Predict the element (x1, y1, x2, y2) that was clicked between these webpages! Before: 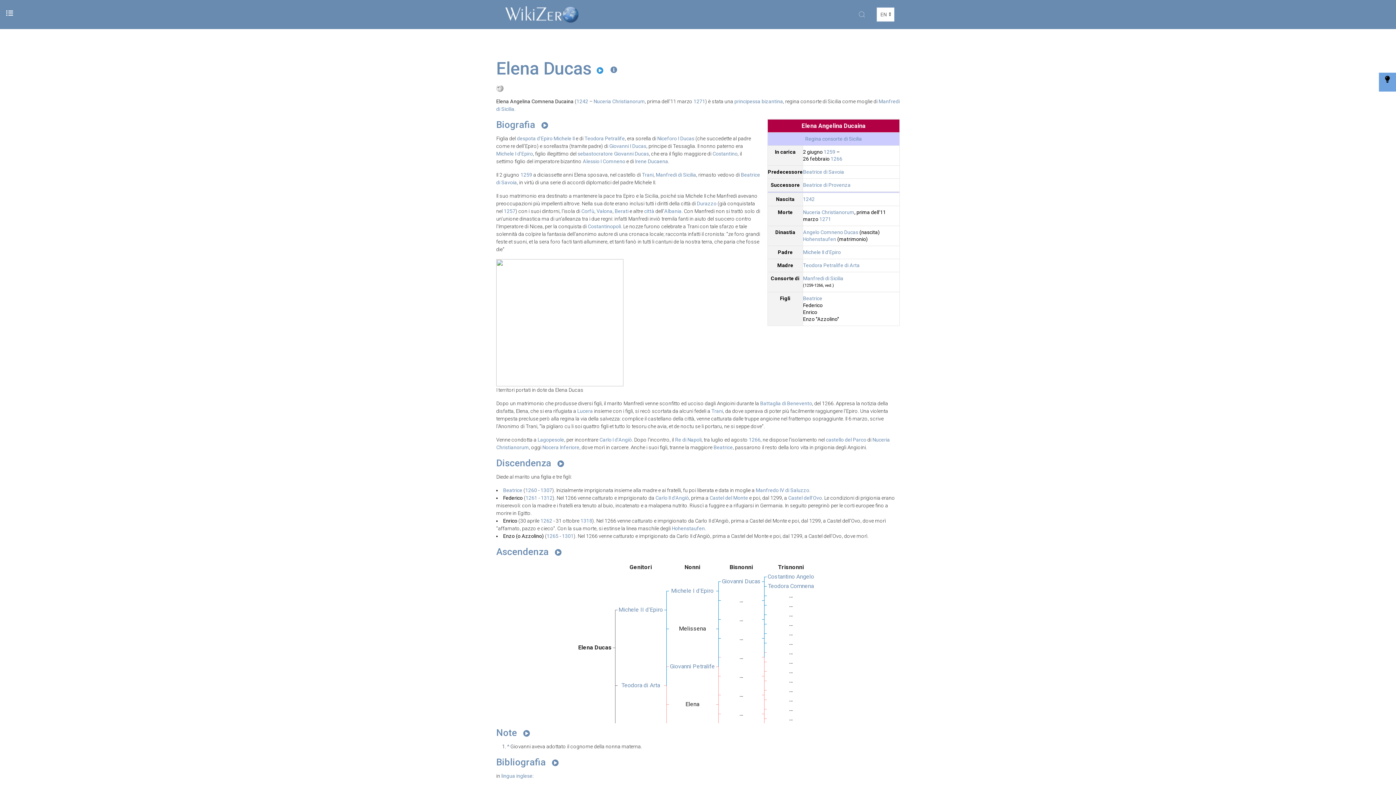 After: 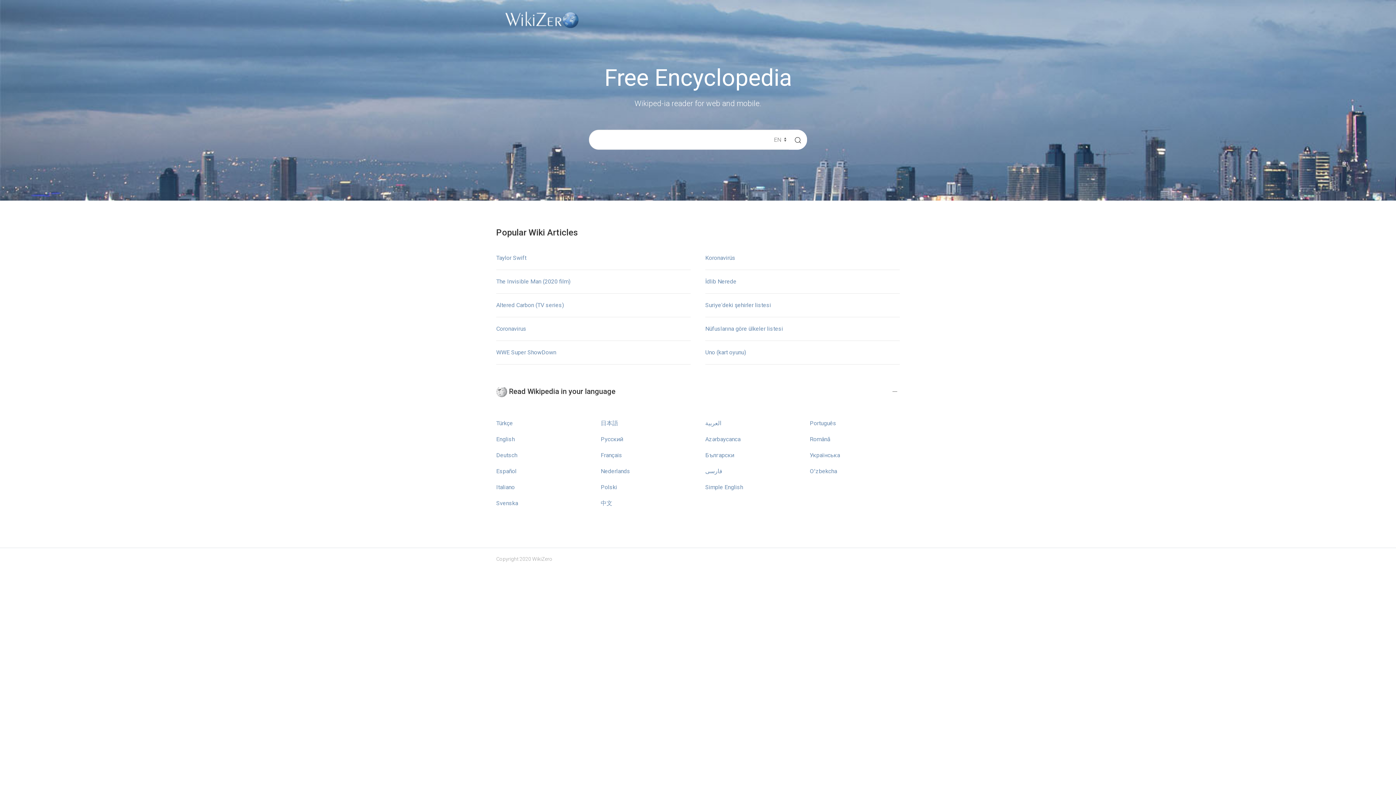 Action: bbox: (588, 223, 621, 229) label: Costantinopoli